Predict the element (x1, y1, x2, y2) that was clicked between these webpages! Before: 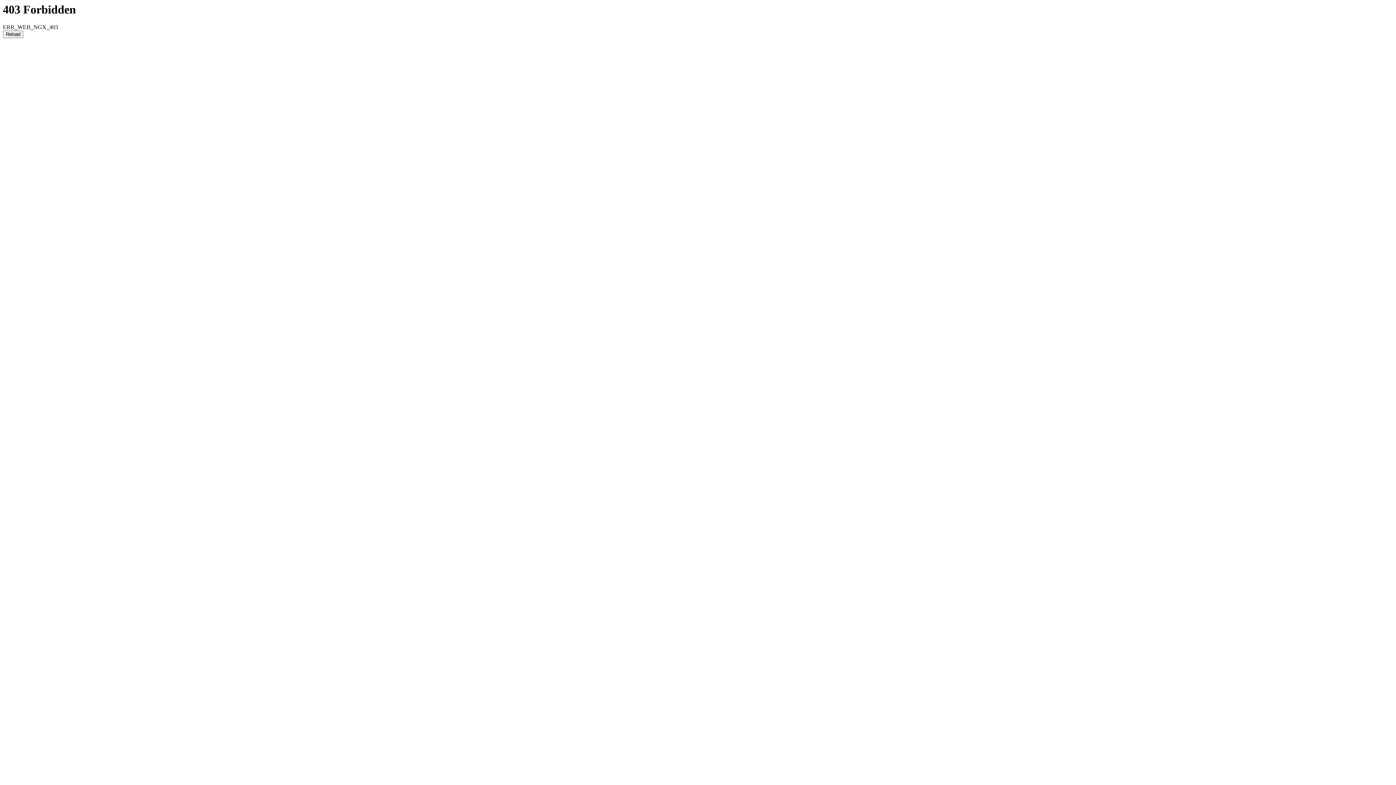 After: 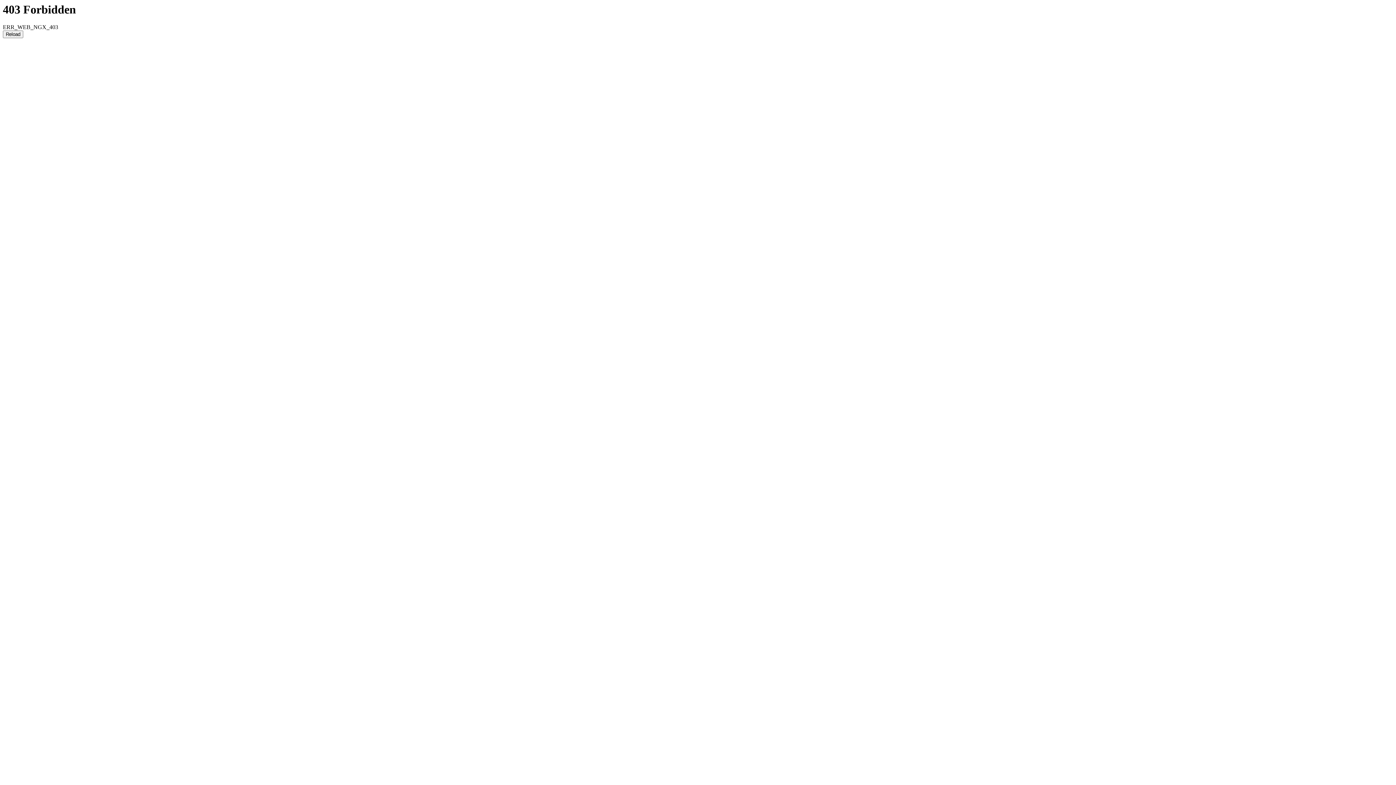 Action: label: Reload bbox: (2, 30, 23, 38)